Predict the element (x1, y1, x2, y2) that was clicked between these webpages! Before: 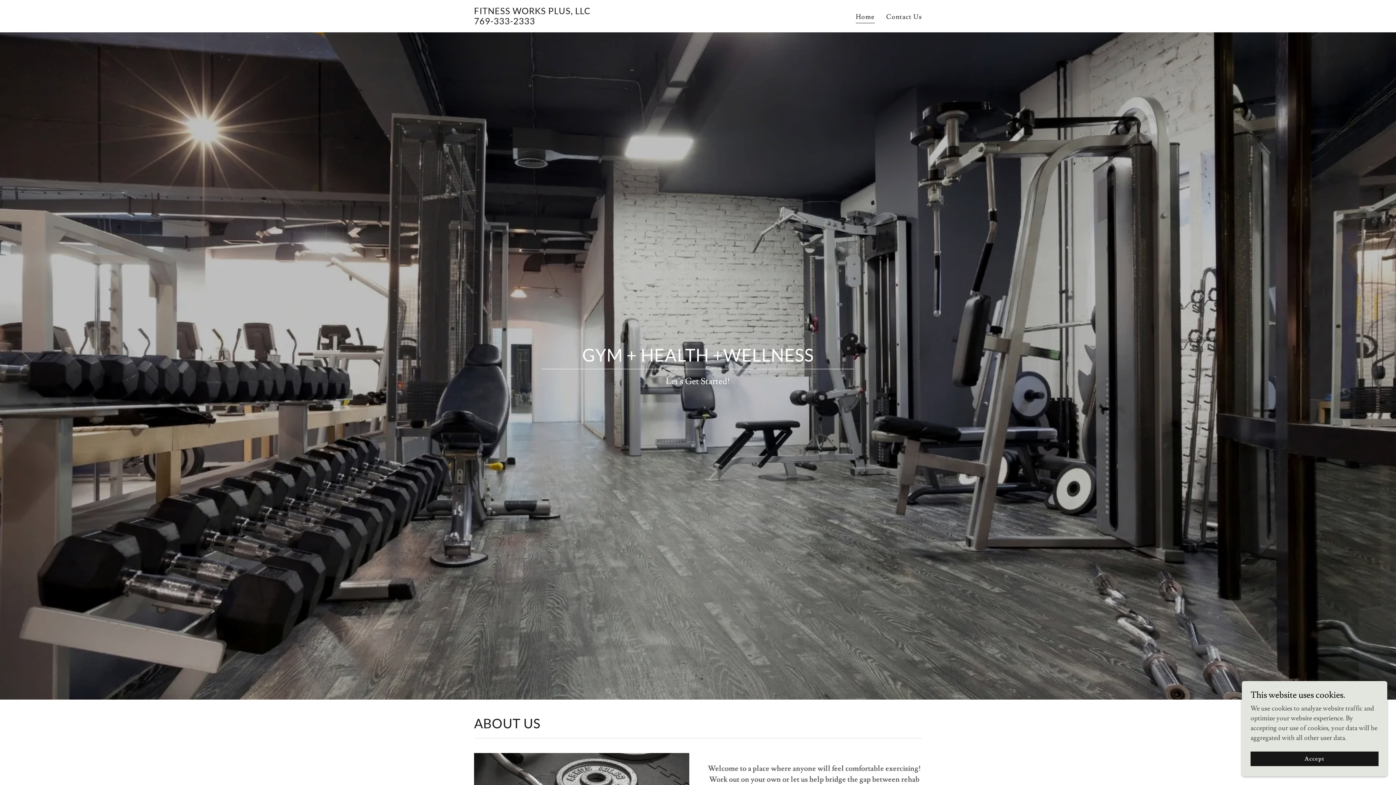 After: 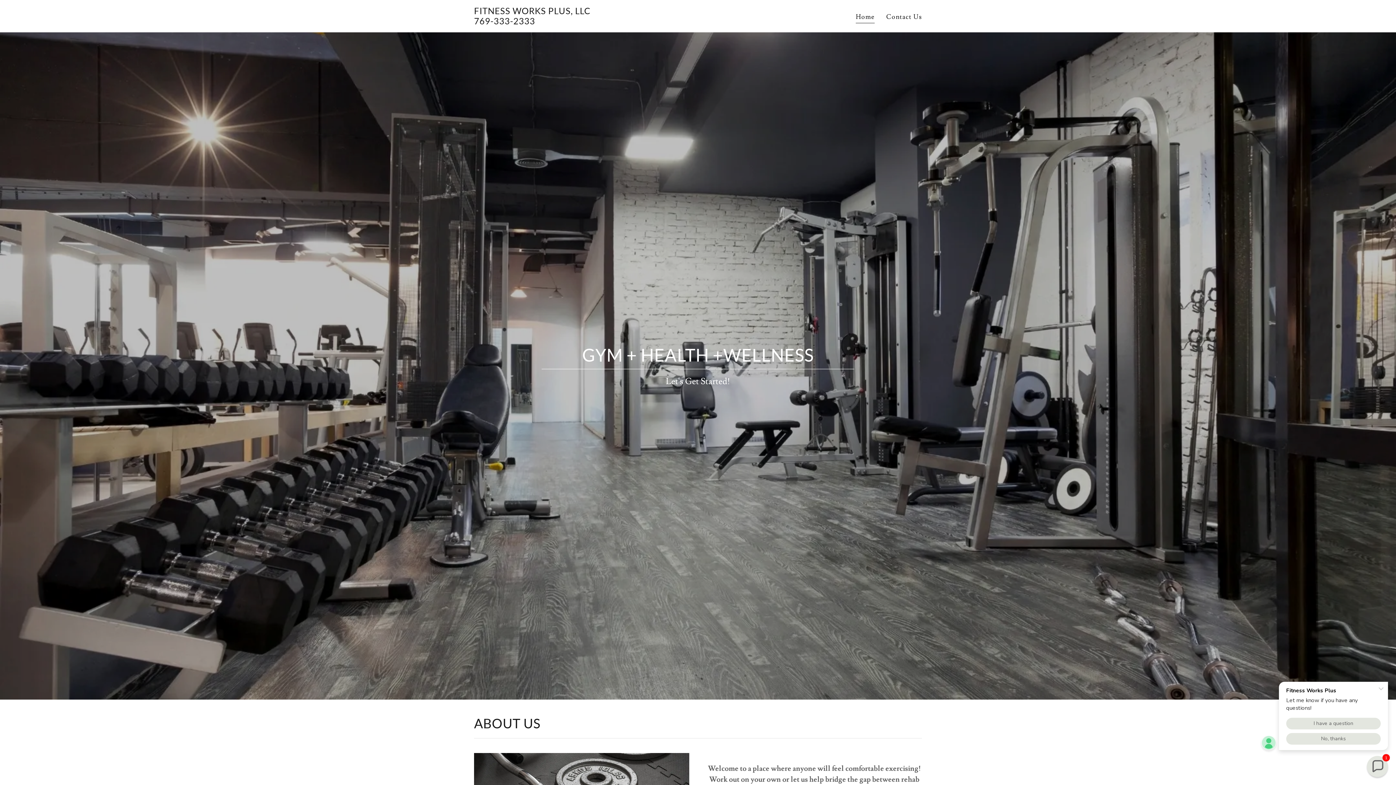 Action: bbox: (1250, 752, 1378, 766) label: Accept